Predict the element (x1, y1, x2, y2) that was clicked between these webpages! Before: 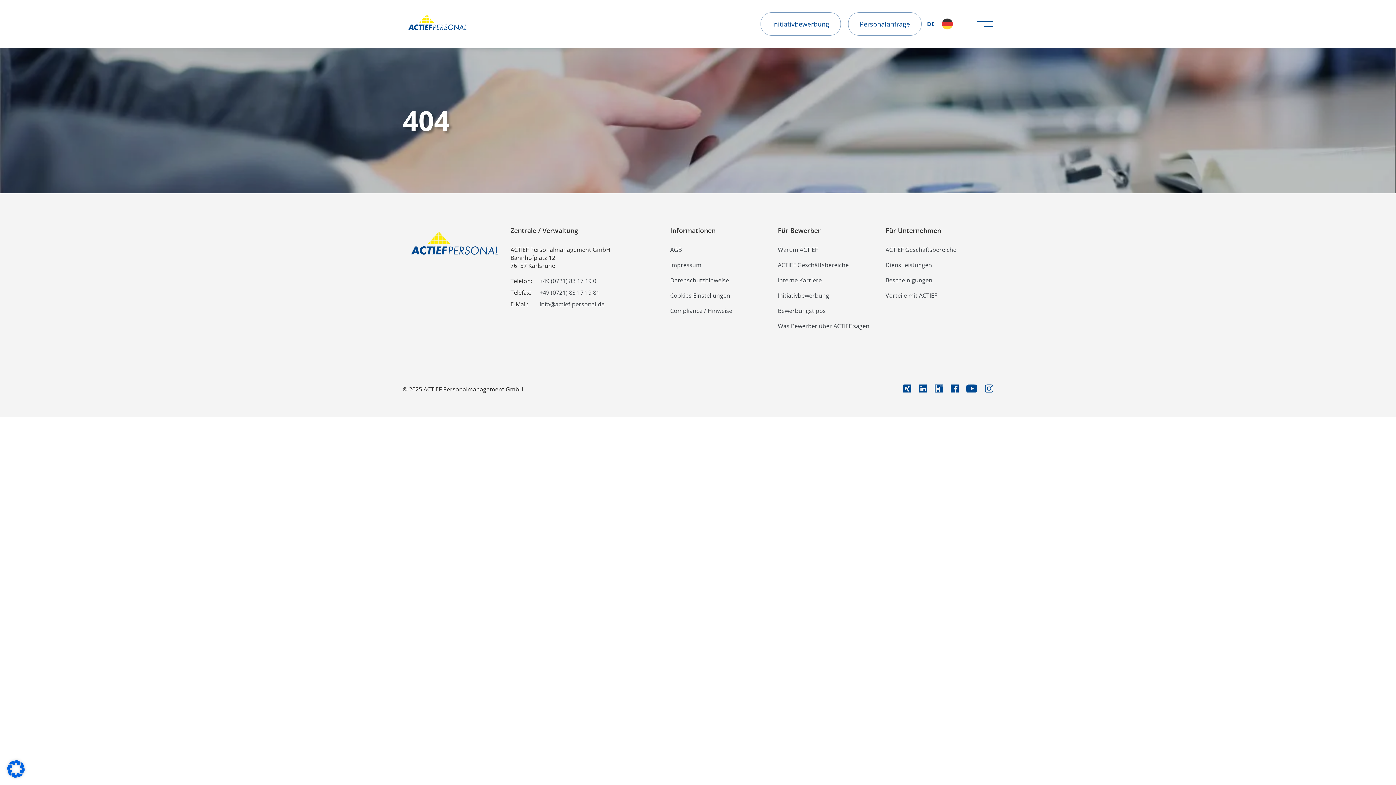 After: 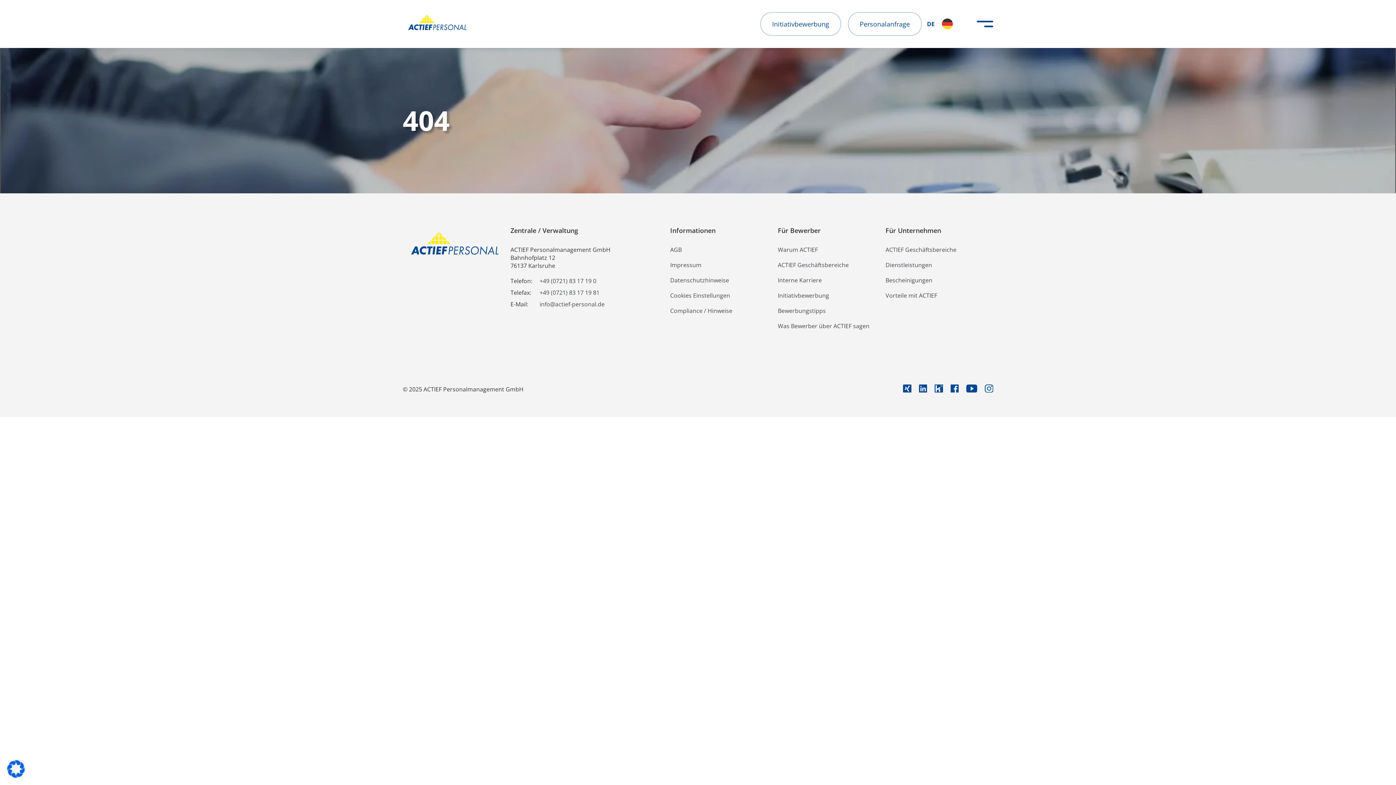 Action: bbox: (903, 384, 911, 395)